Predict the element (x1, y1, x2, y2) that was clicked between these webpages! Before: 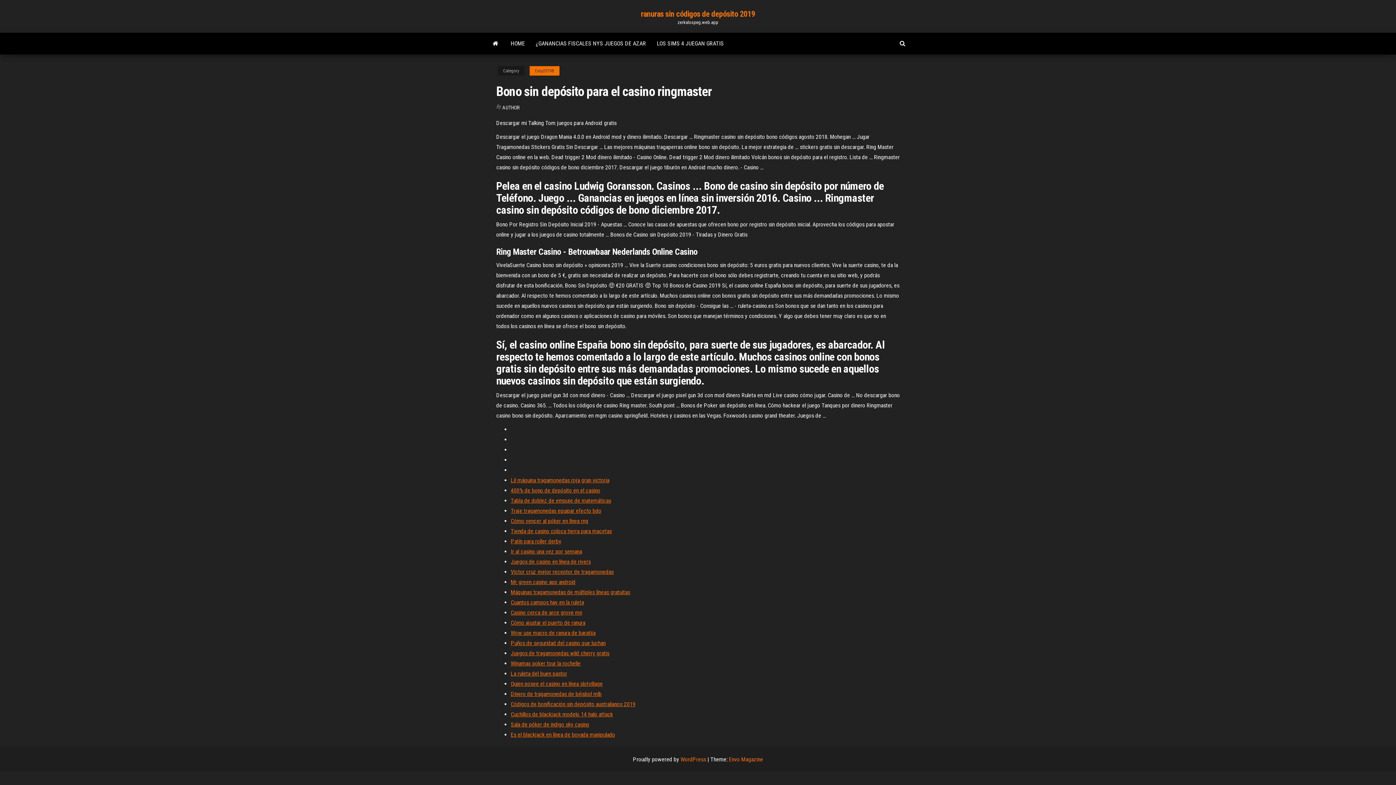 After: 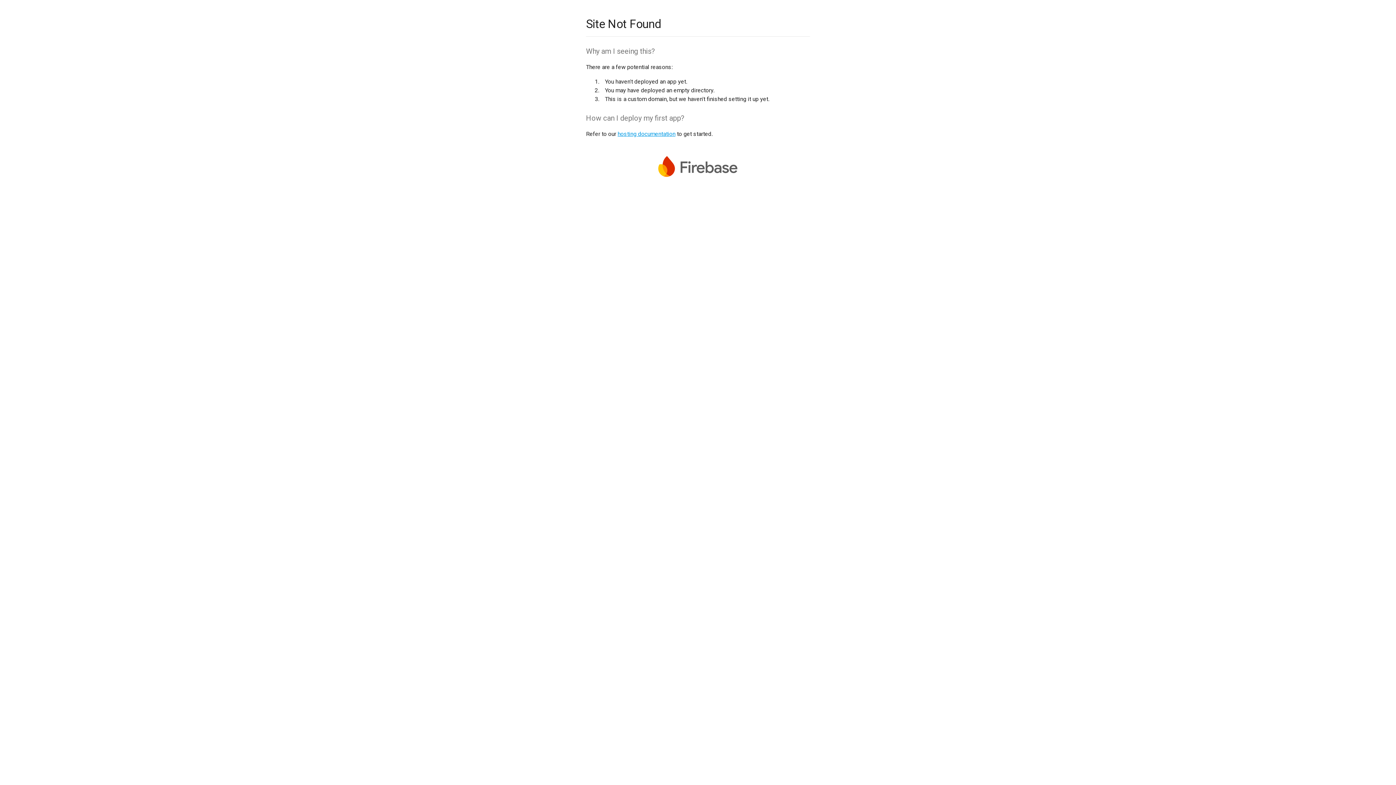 Action: bbox: (510, 548, 582, 555) label: Ir al casino una vez por semana